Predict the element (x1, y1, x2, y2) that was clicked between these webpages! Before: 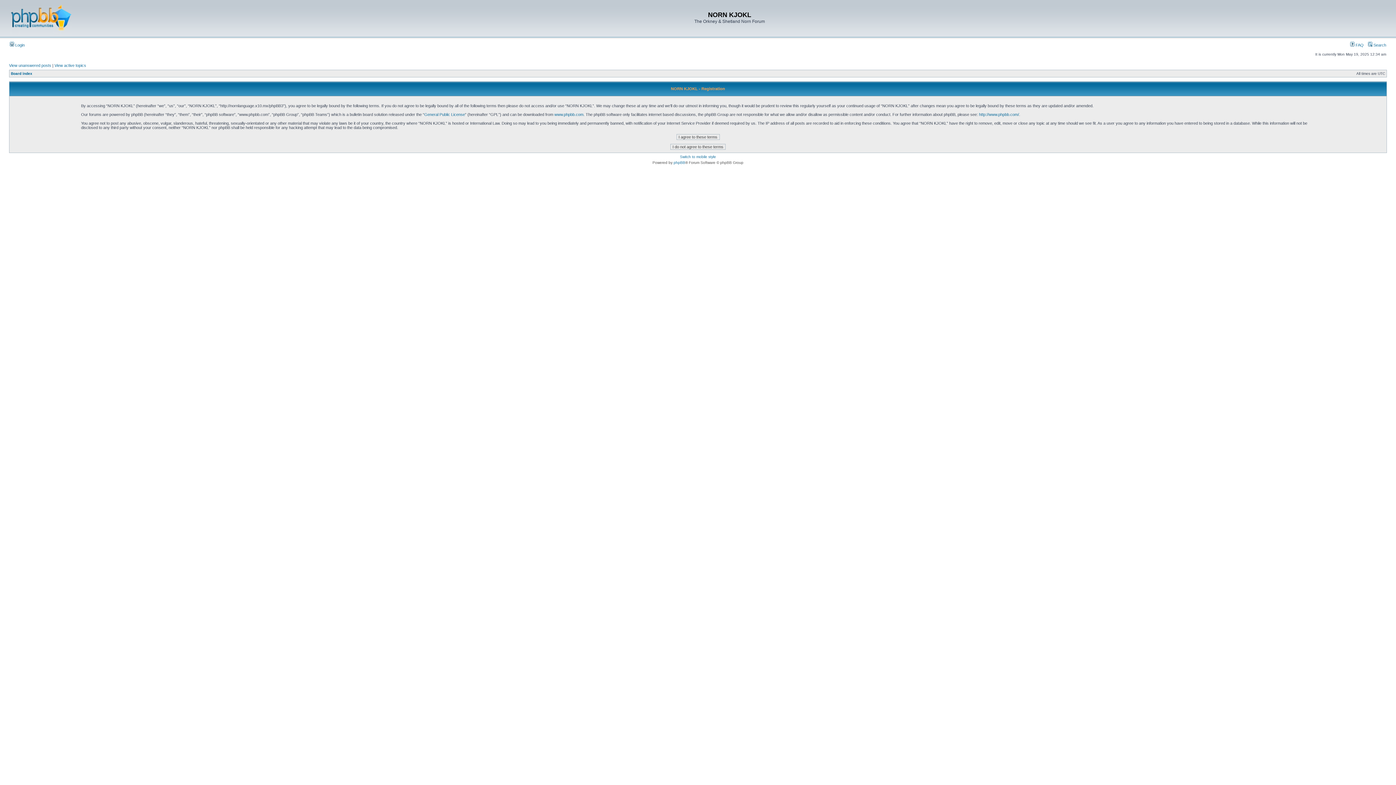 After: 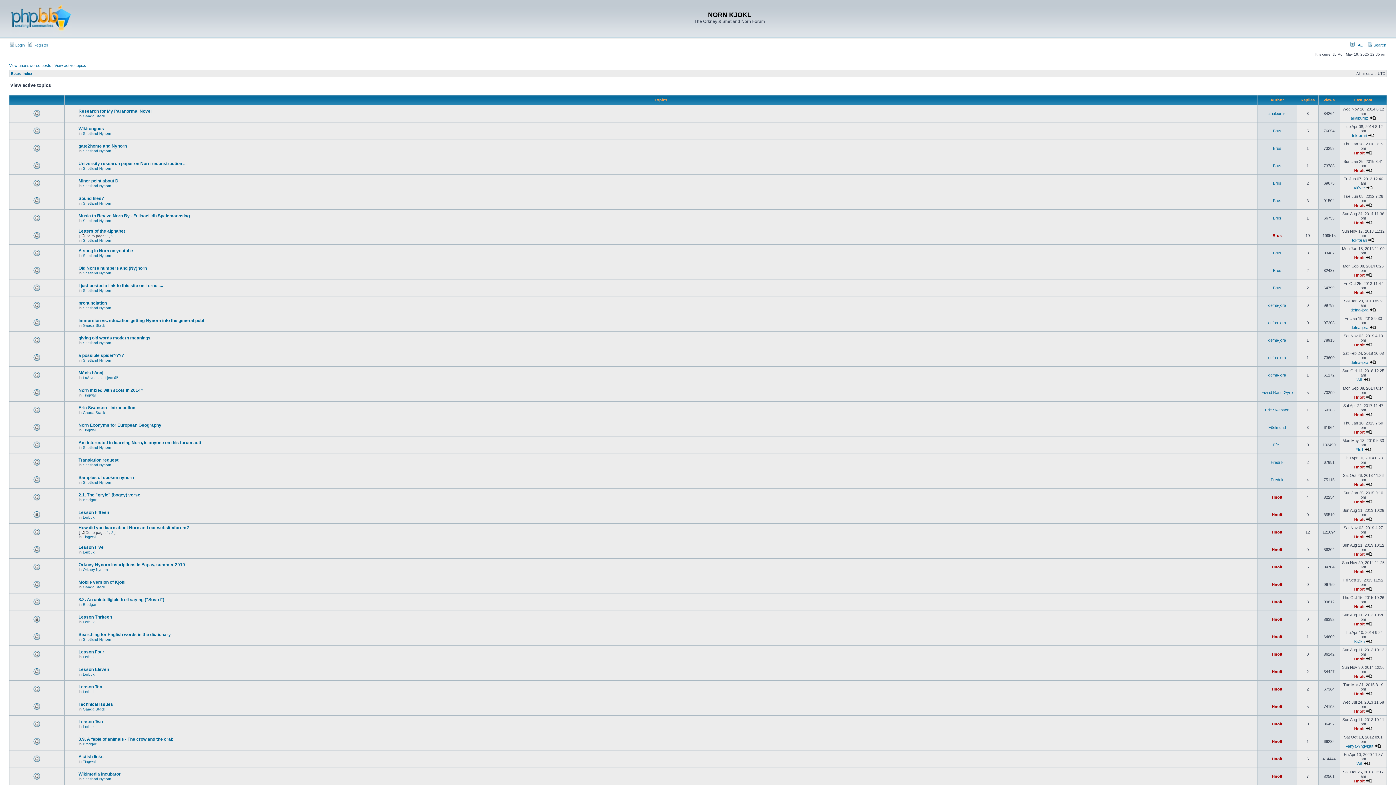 Action: bbox: (54, 63, 86, 67) label: View active topics